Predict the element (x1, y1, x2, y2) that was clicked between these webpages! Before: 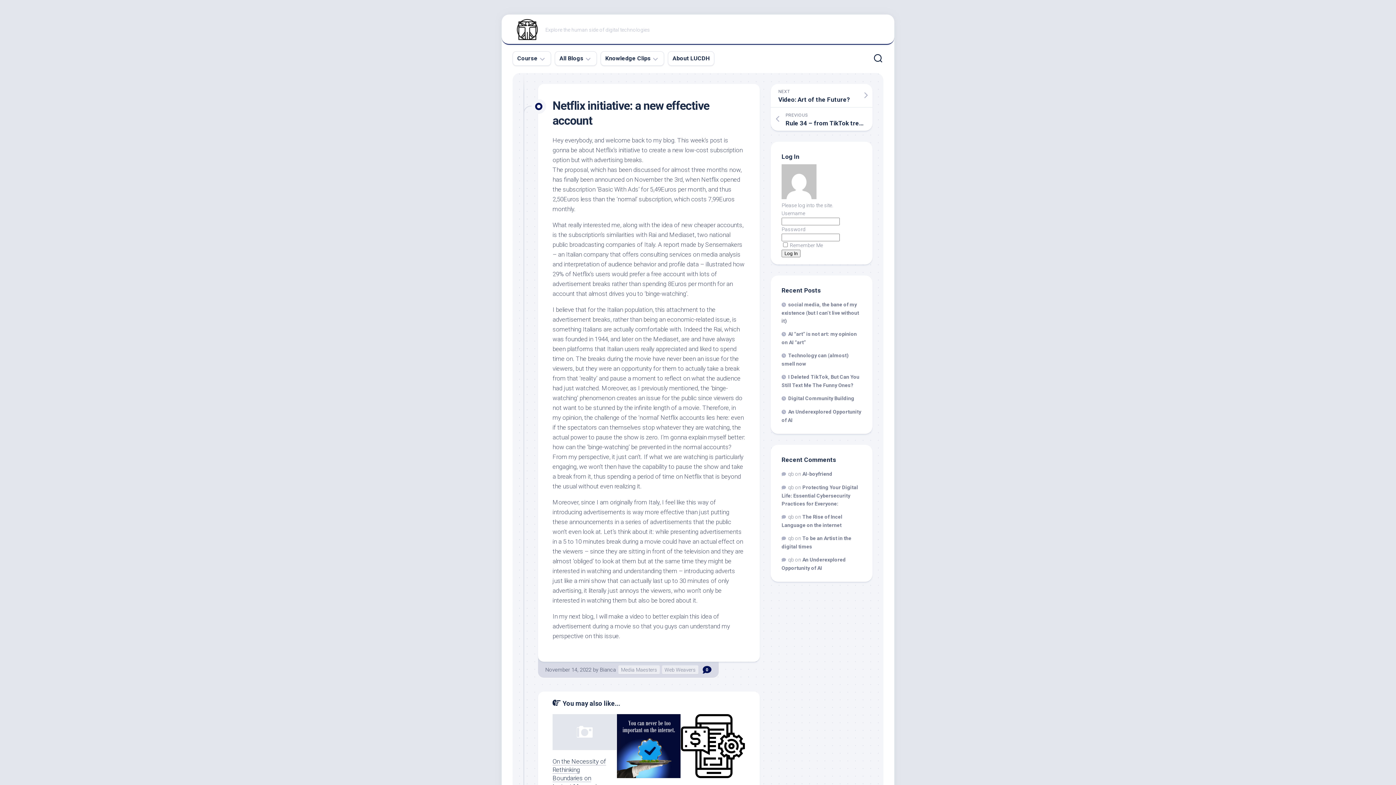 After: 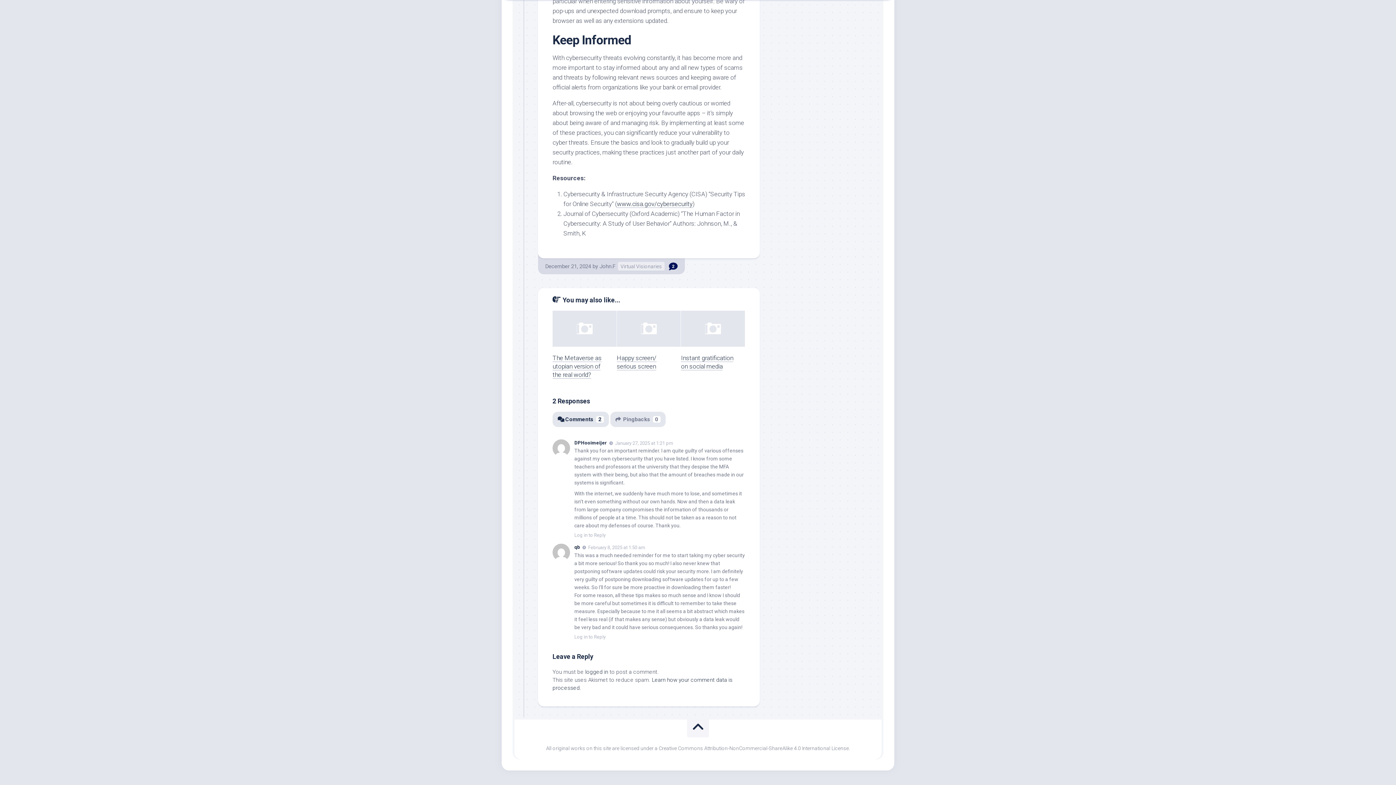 Action: bbox: (781, 484, 858, 506) label: Protecting Your Digital Life: Essential Cybersecurity Practices for Everyone: